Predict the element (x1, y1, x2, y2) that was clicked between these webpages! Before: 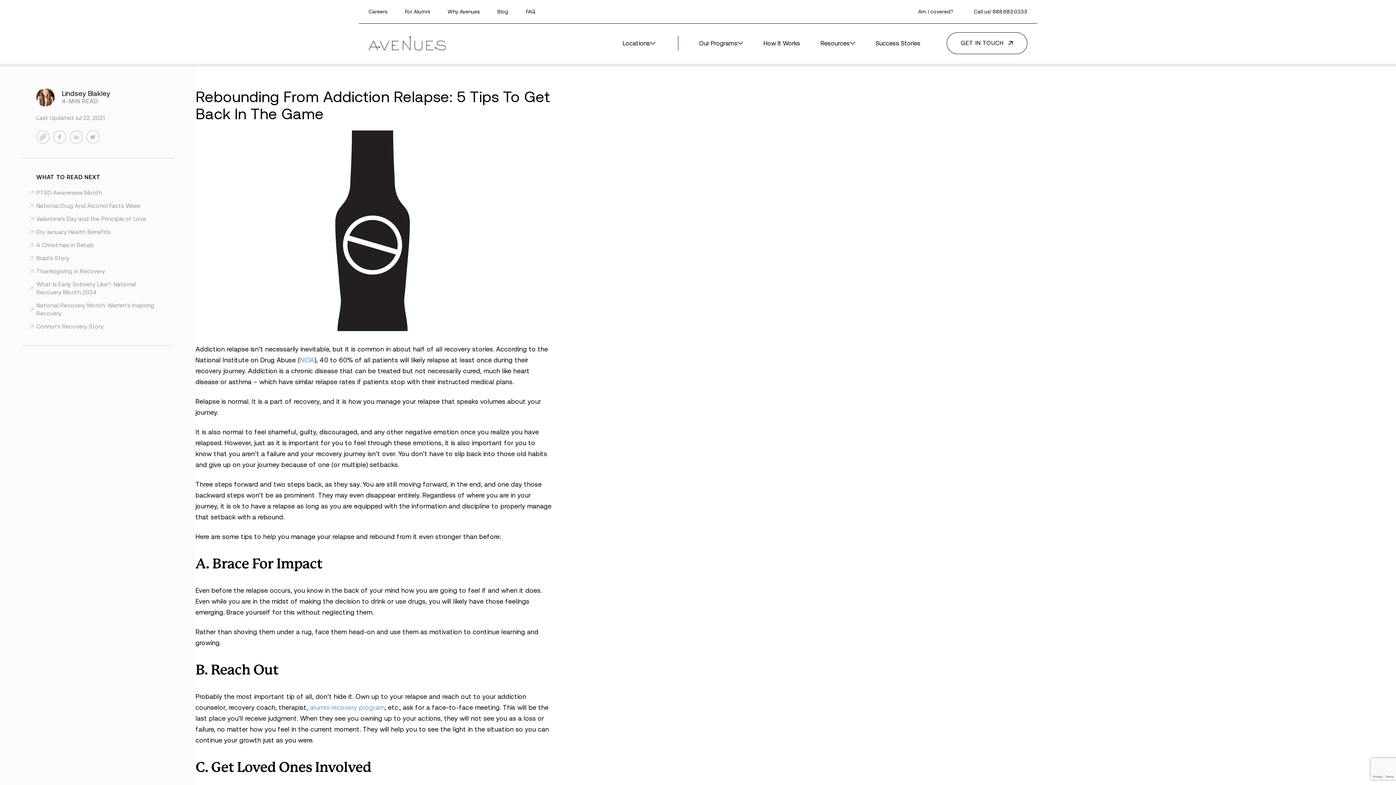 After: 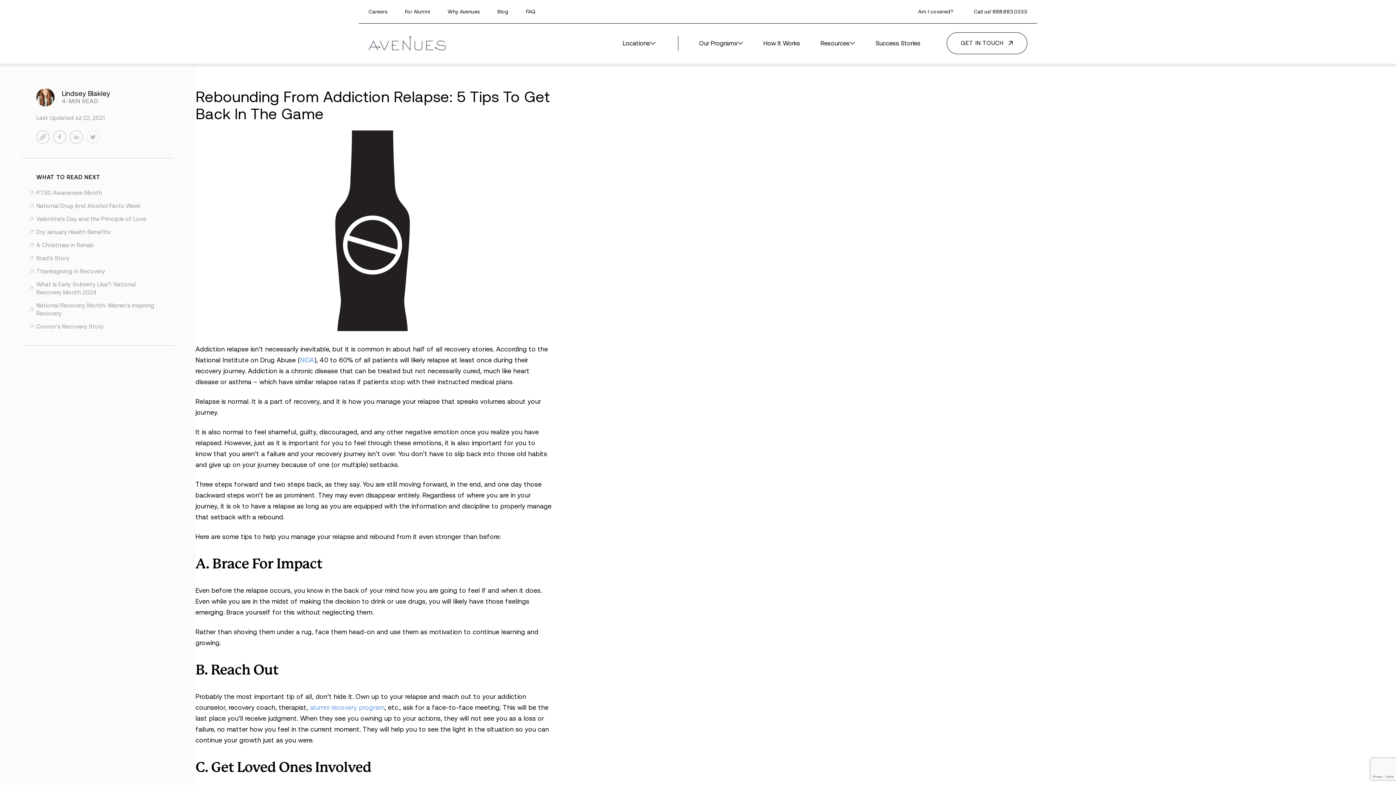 Action: bbox: (86, 130, 99, 143)